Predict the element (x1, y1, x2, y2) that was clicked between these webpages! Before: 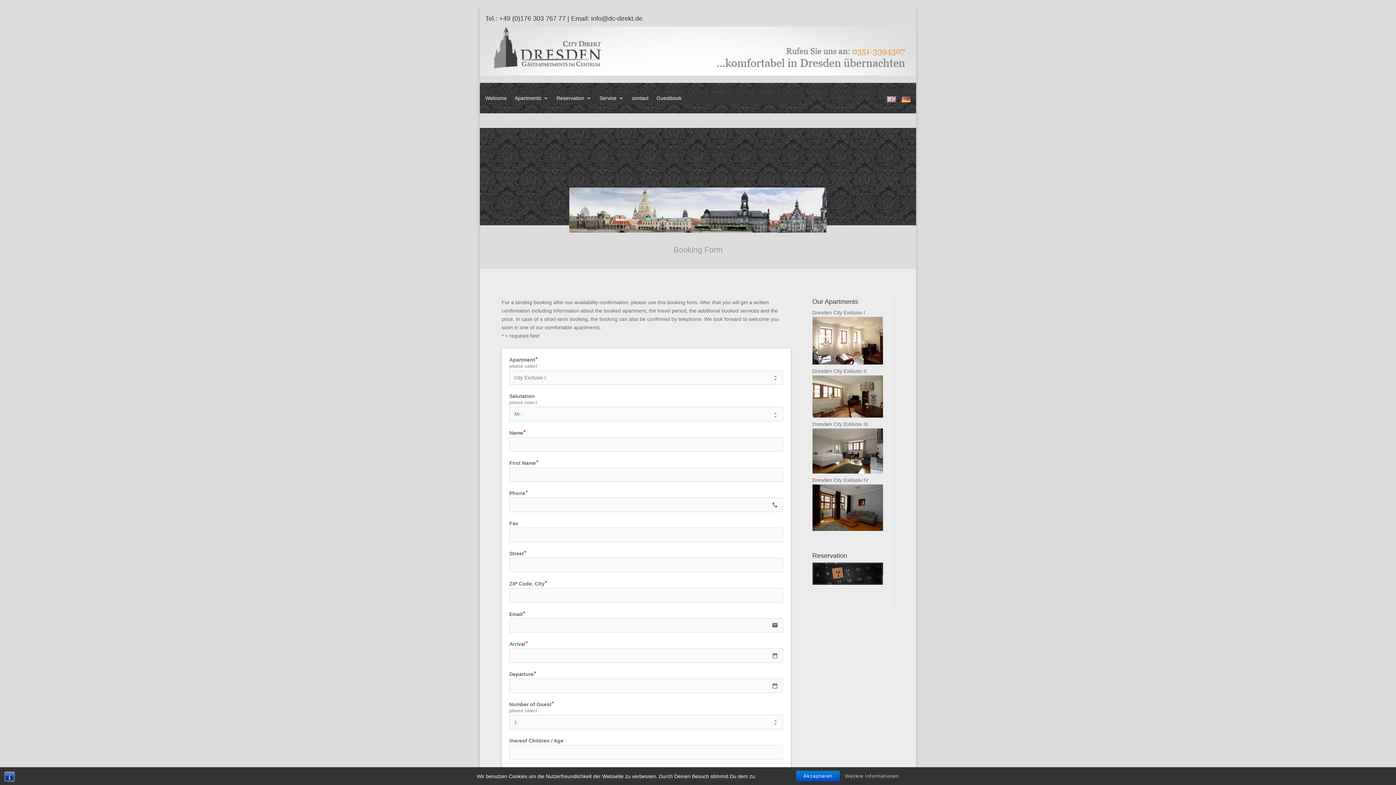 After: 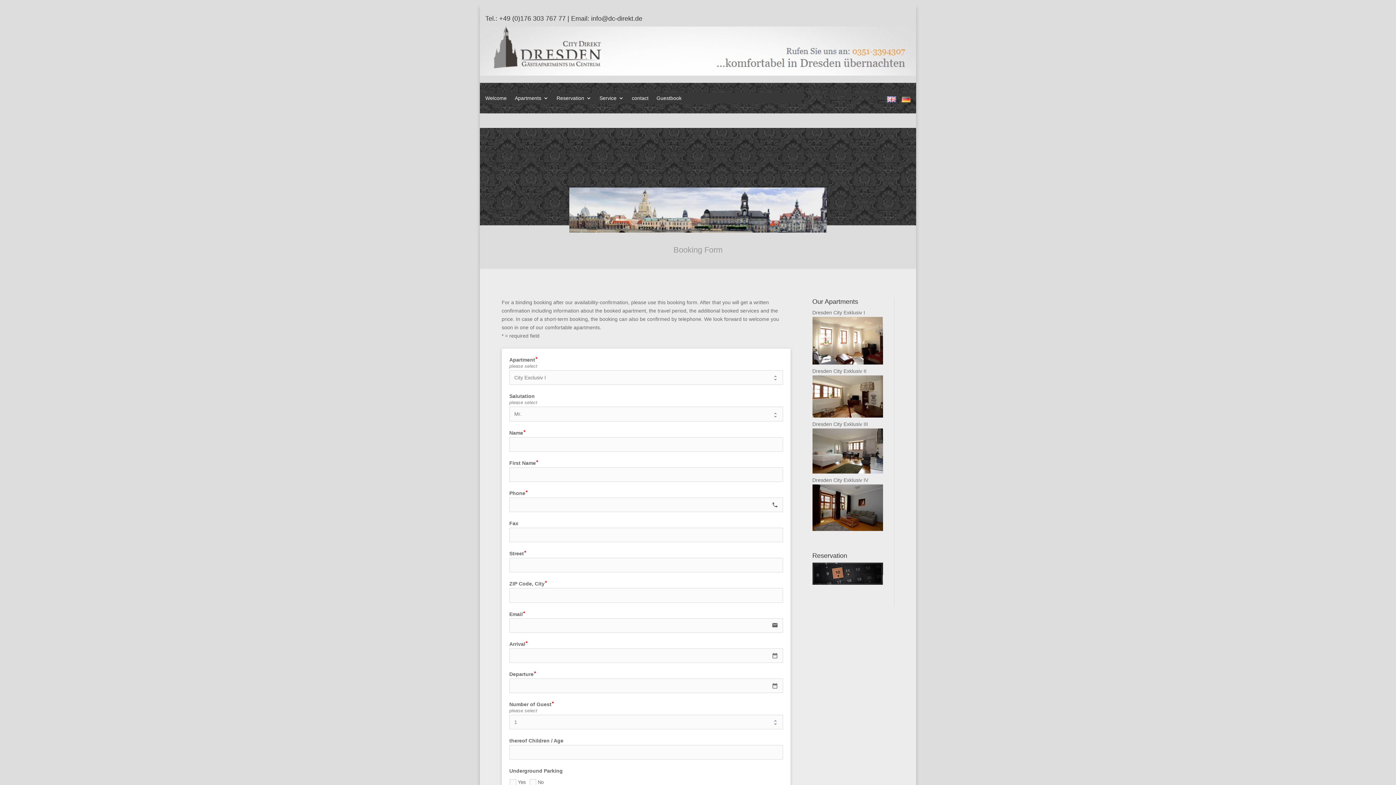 Action: bbox: (796, 771, 840, 781) label: Akzeptieren